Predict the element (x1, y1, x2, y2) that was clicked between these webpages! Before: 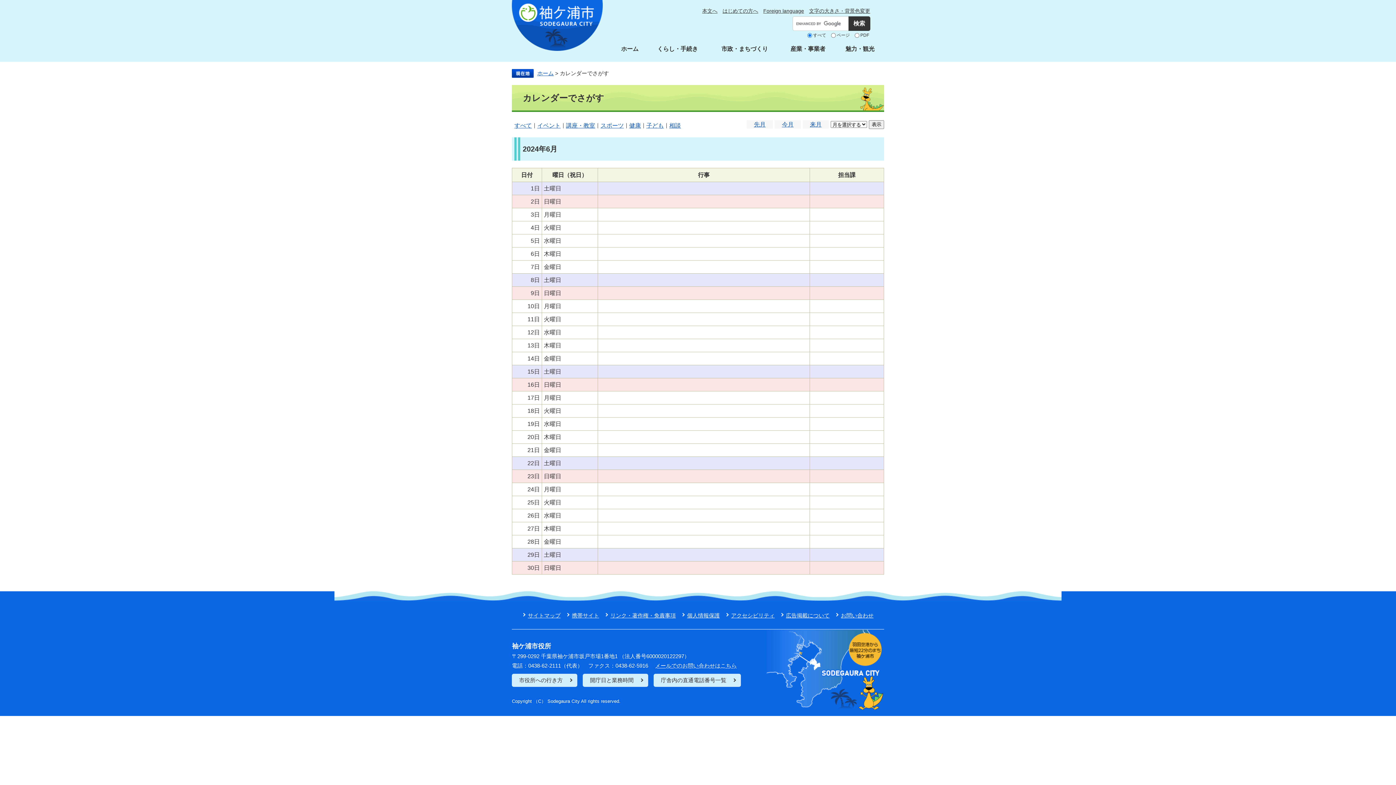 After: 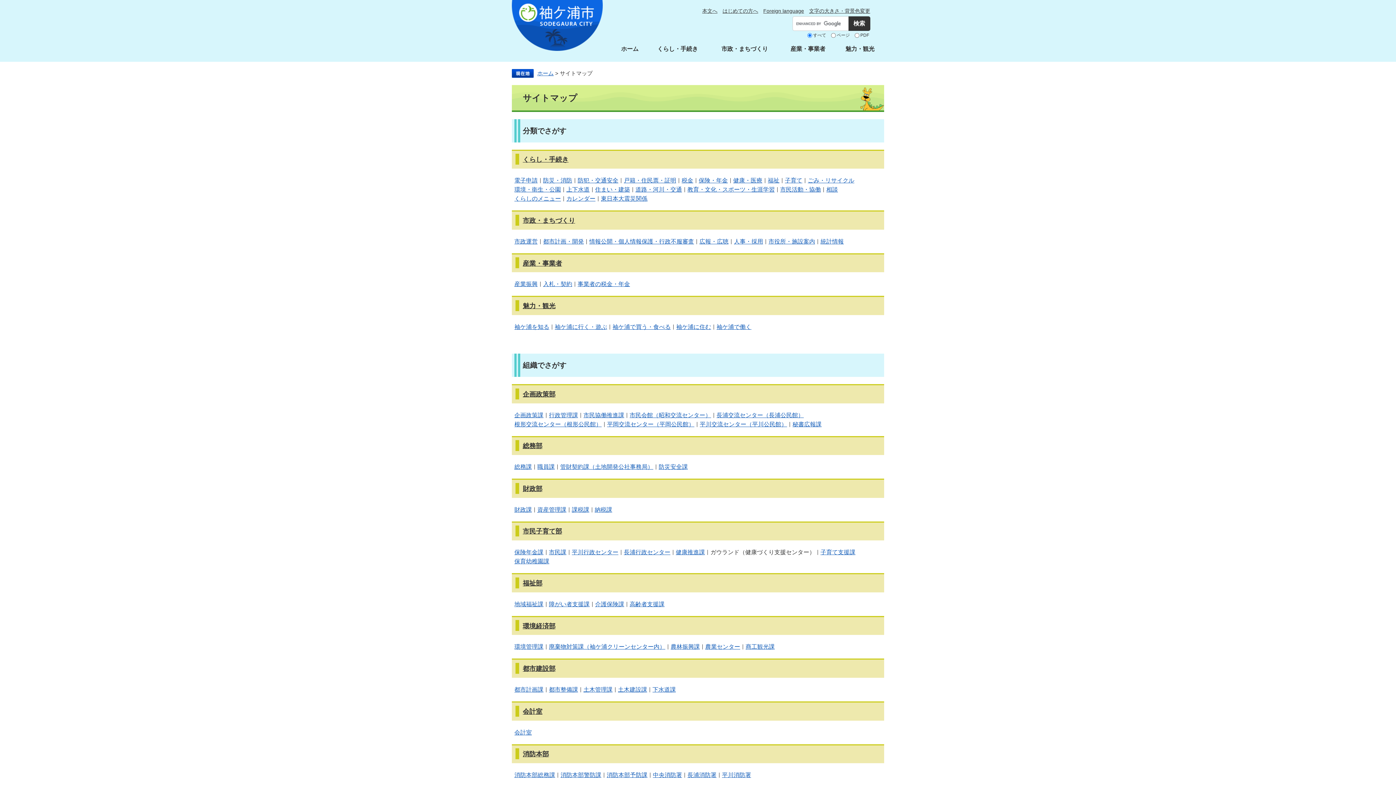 Action: bbox: (528, 612, 560, 618) label: サイトマップ